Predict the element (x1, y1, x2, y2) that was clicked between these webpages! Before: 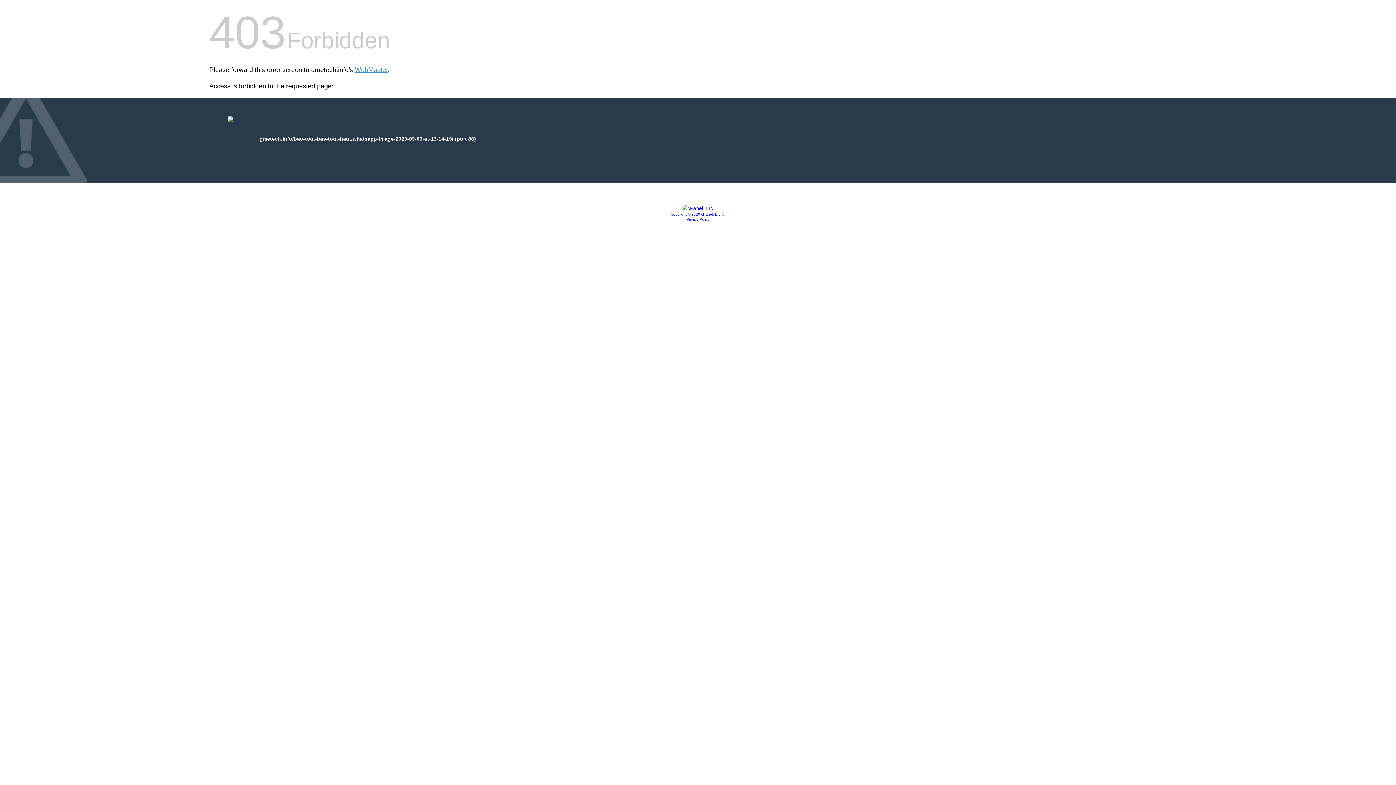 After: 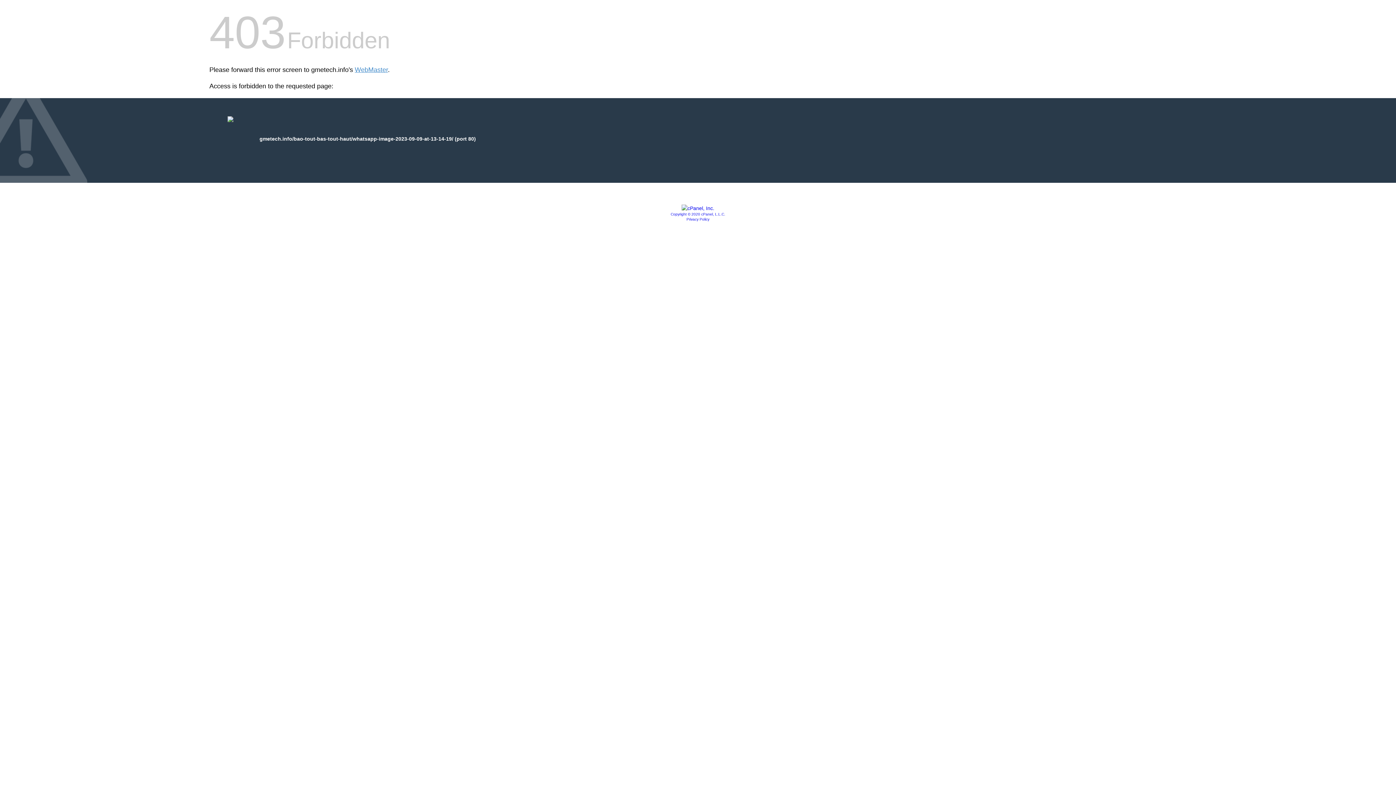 Action: bbox: (681, 205, 714, 211)